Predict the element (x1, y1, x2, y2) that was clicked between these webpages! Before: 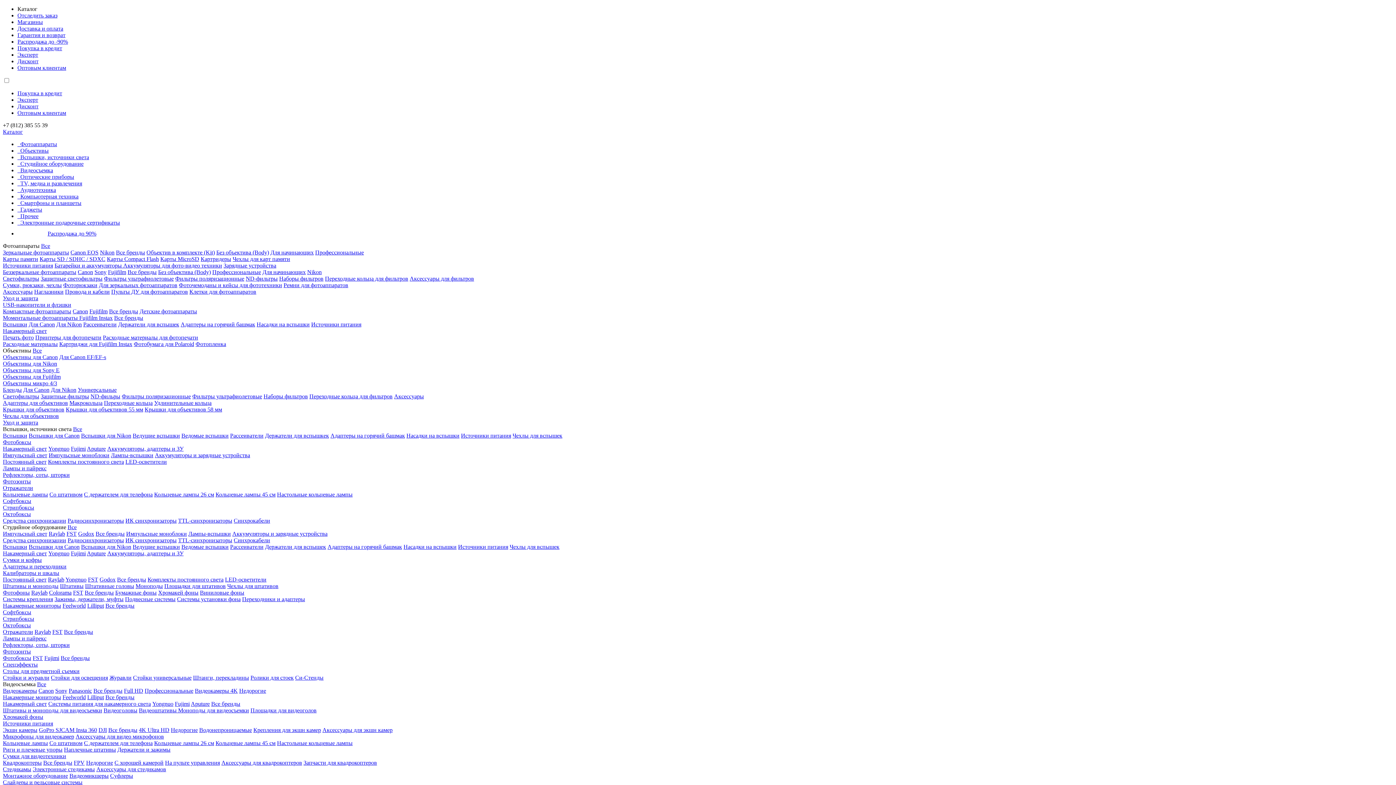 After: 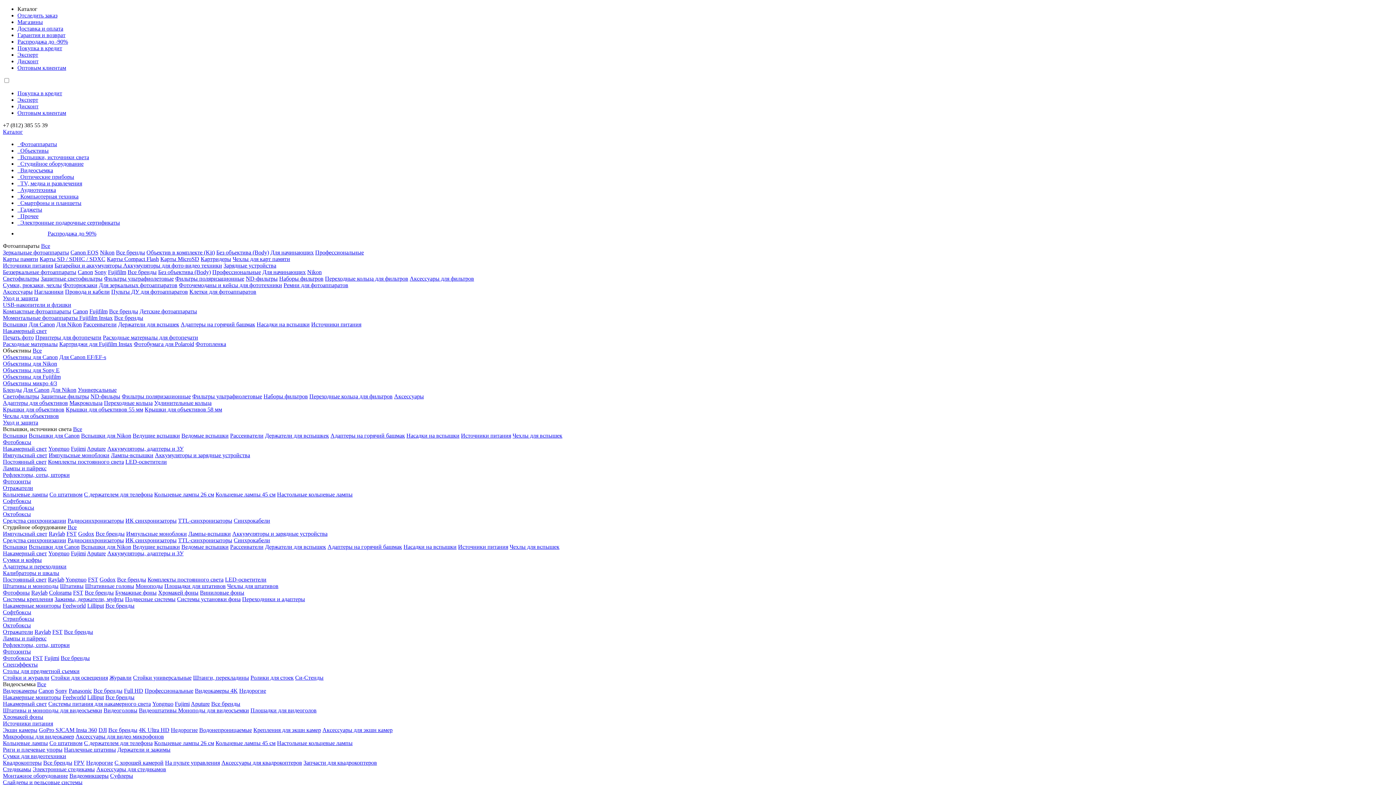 Action: label: Кольцевые лампы bbox: (2, 491, 48, 497)